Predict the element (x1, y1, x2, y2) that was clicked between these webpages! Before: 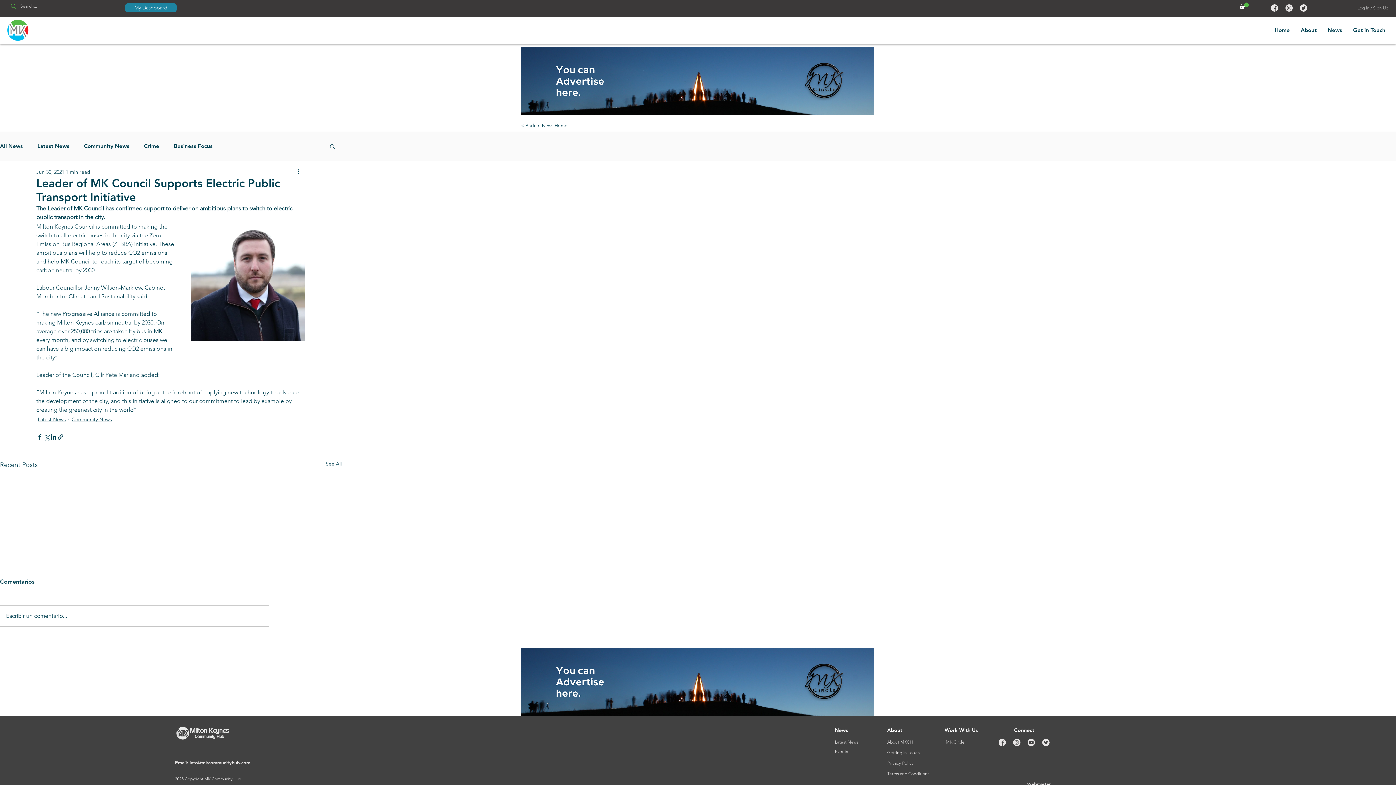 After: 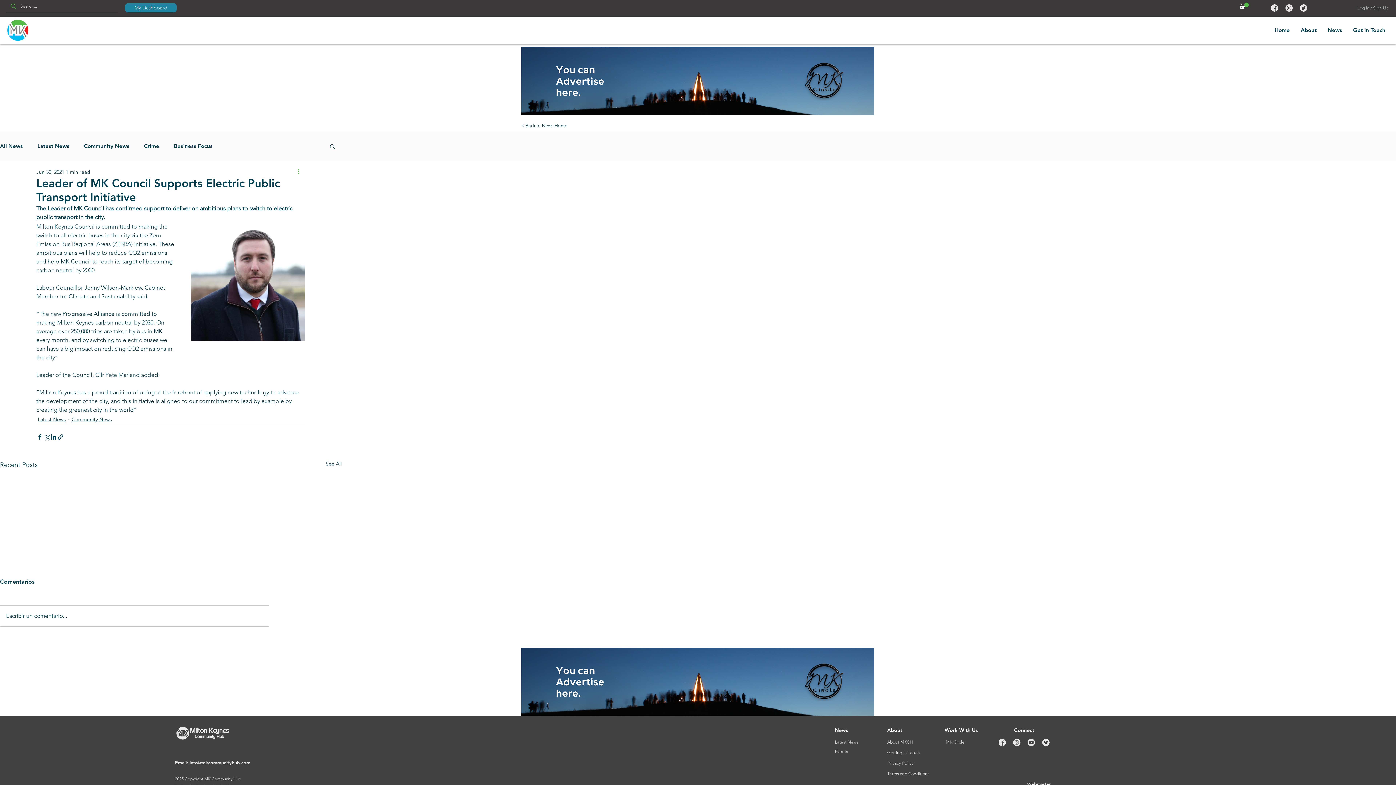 Action: bbox: (296, 167, 305, 176) label: More actions